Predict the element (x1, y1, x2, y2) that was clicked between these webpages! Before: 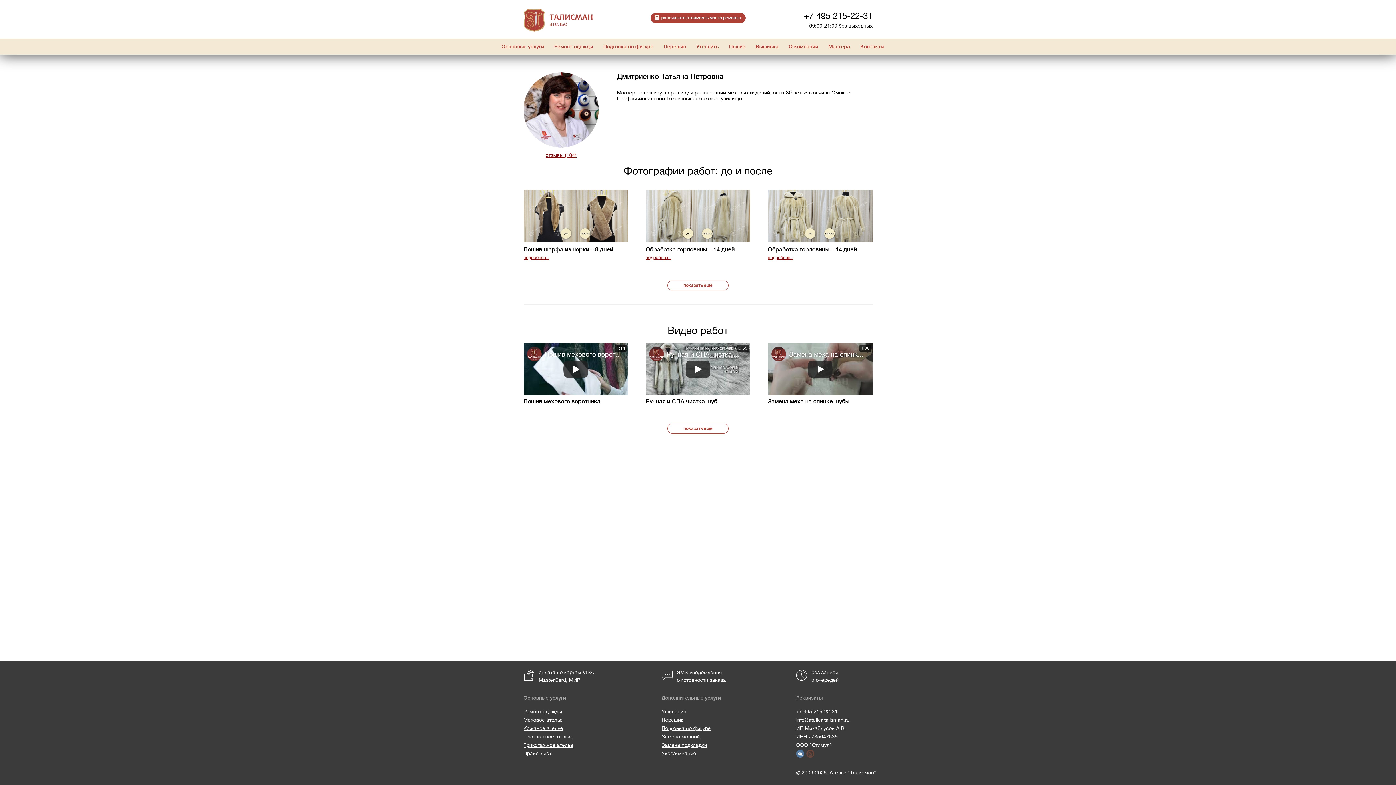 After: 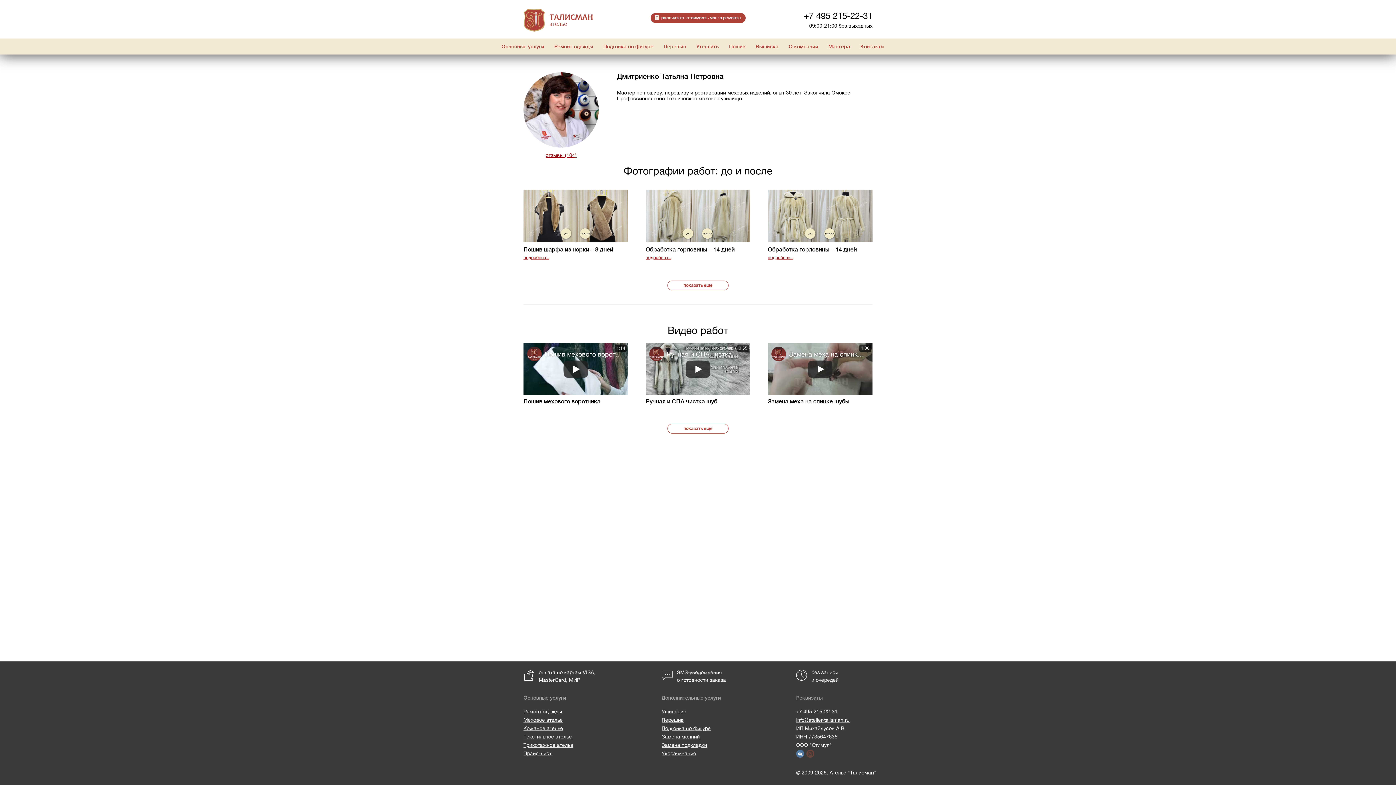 Action: bbox: (796, 750, 806, 760)